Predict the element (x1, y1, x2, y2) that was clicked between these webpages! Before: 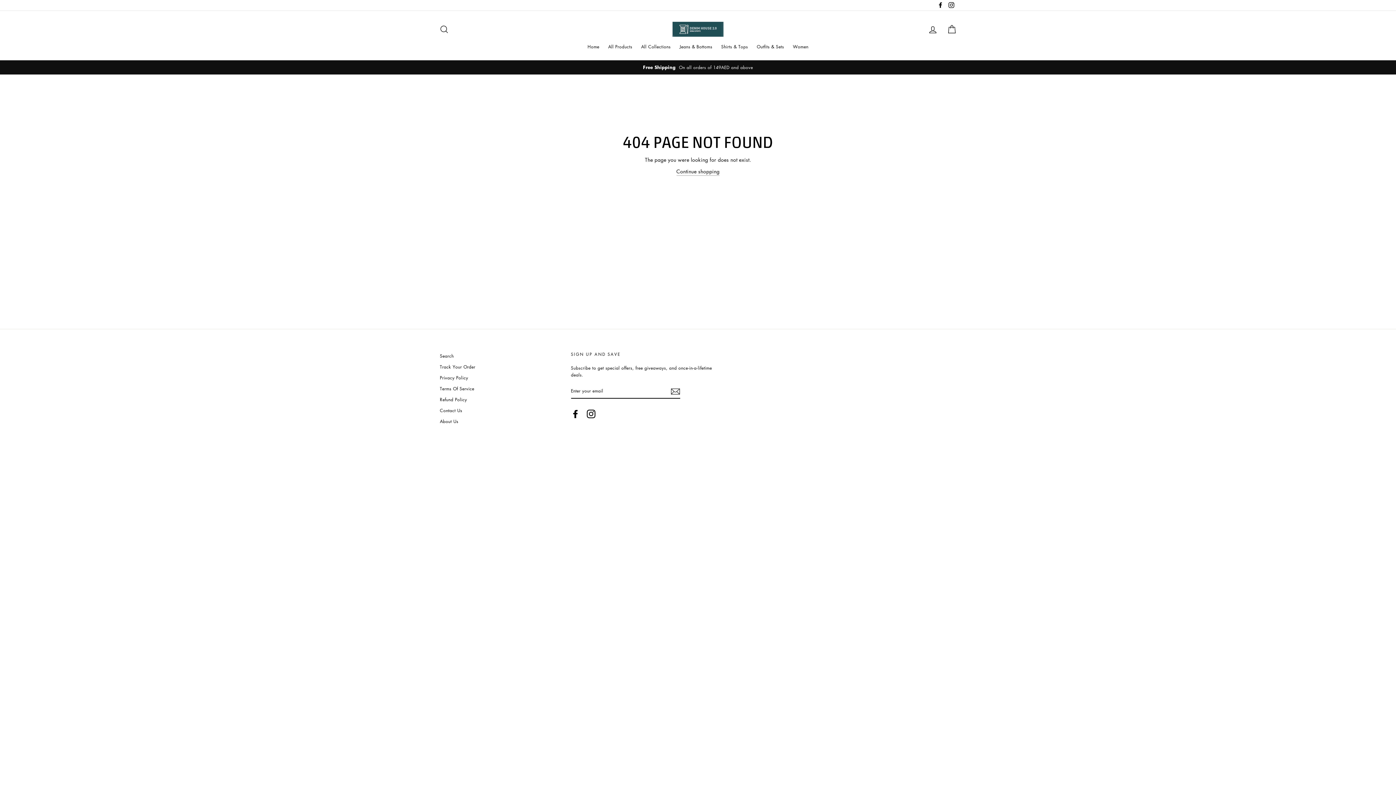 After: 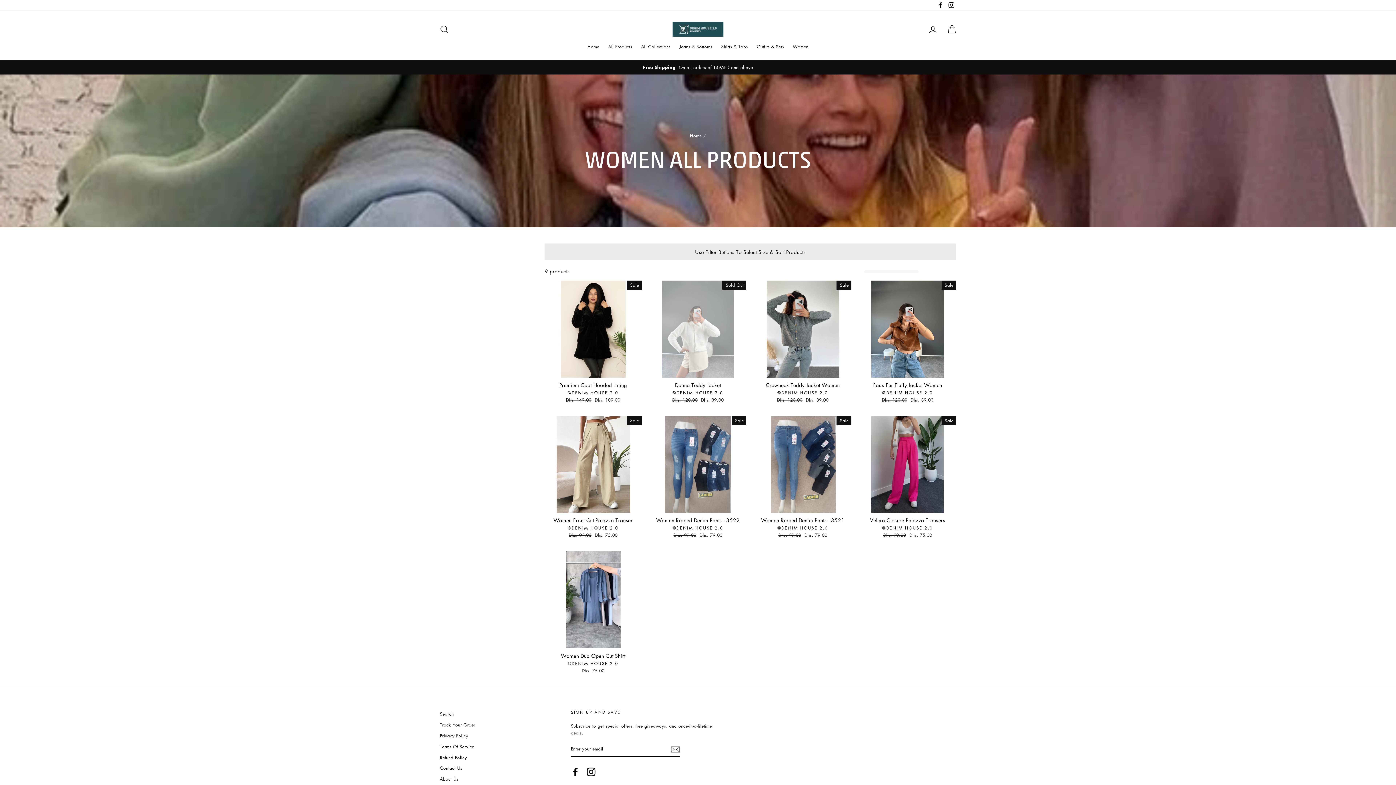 Action: bbox: (789, 40, 812, 52) label: Women